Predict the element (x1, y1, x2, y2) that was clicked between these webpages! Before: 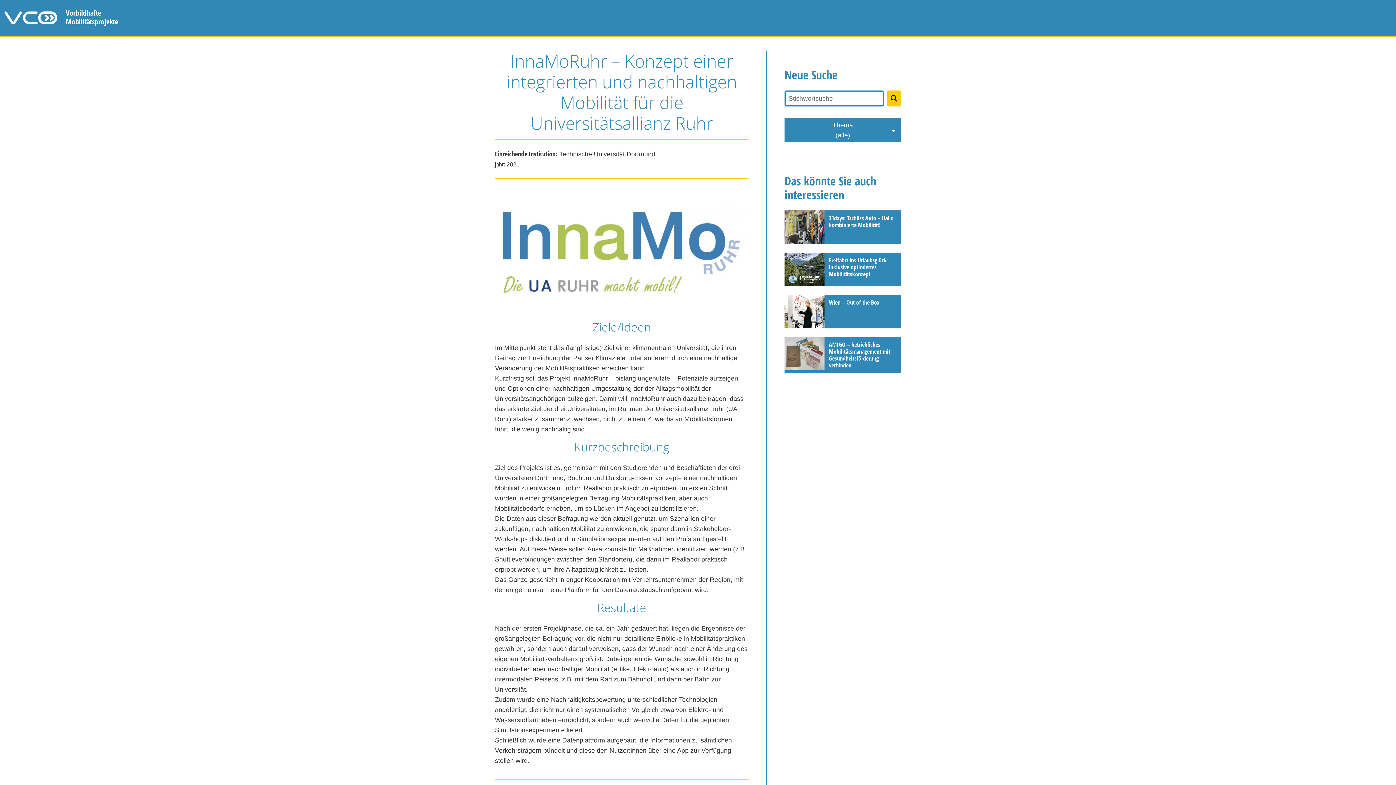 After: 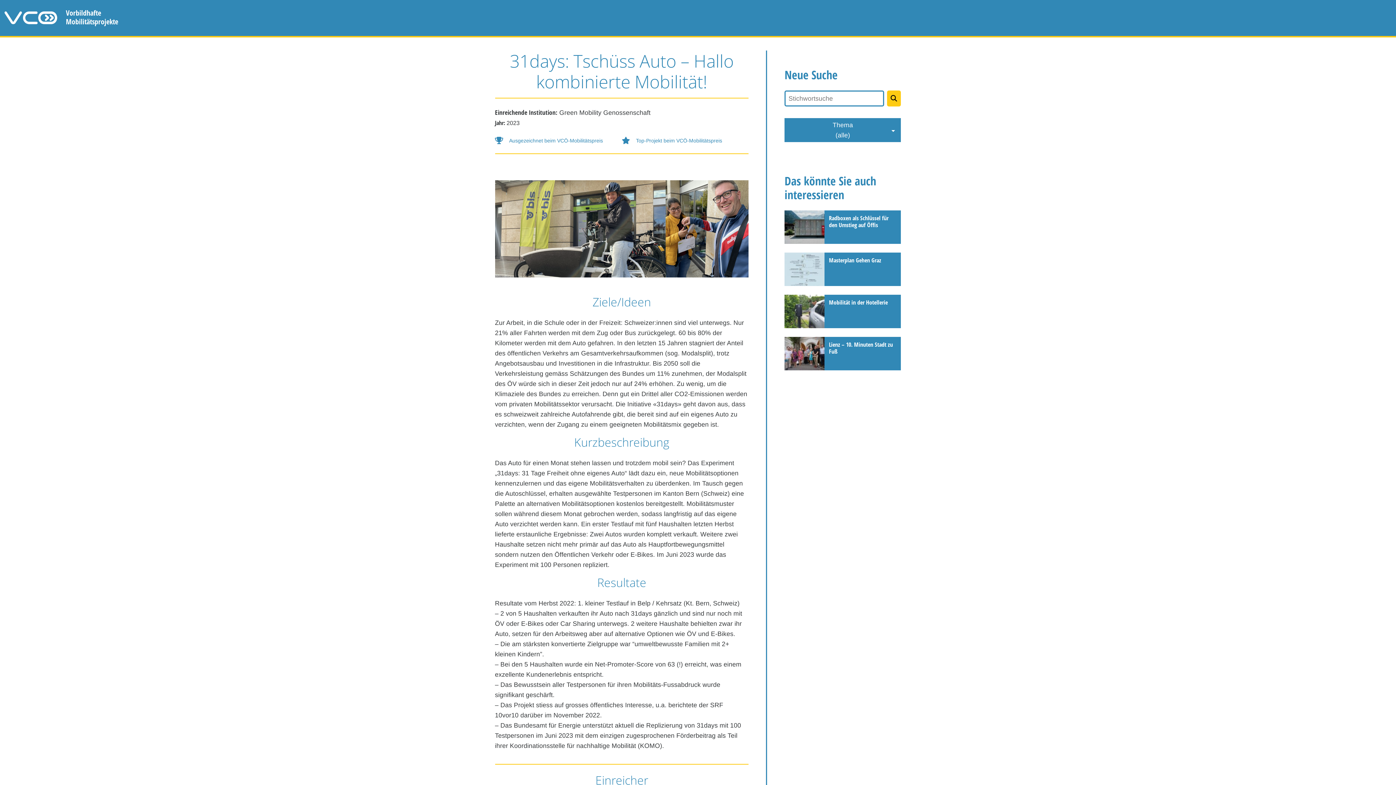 Action: bbox: (784, 210, 901, 244) label: 31days: Tschüss Auto – Hallo kombinierte Mobilität!